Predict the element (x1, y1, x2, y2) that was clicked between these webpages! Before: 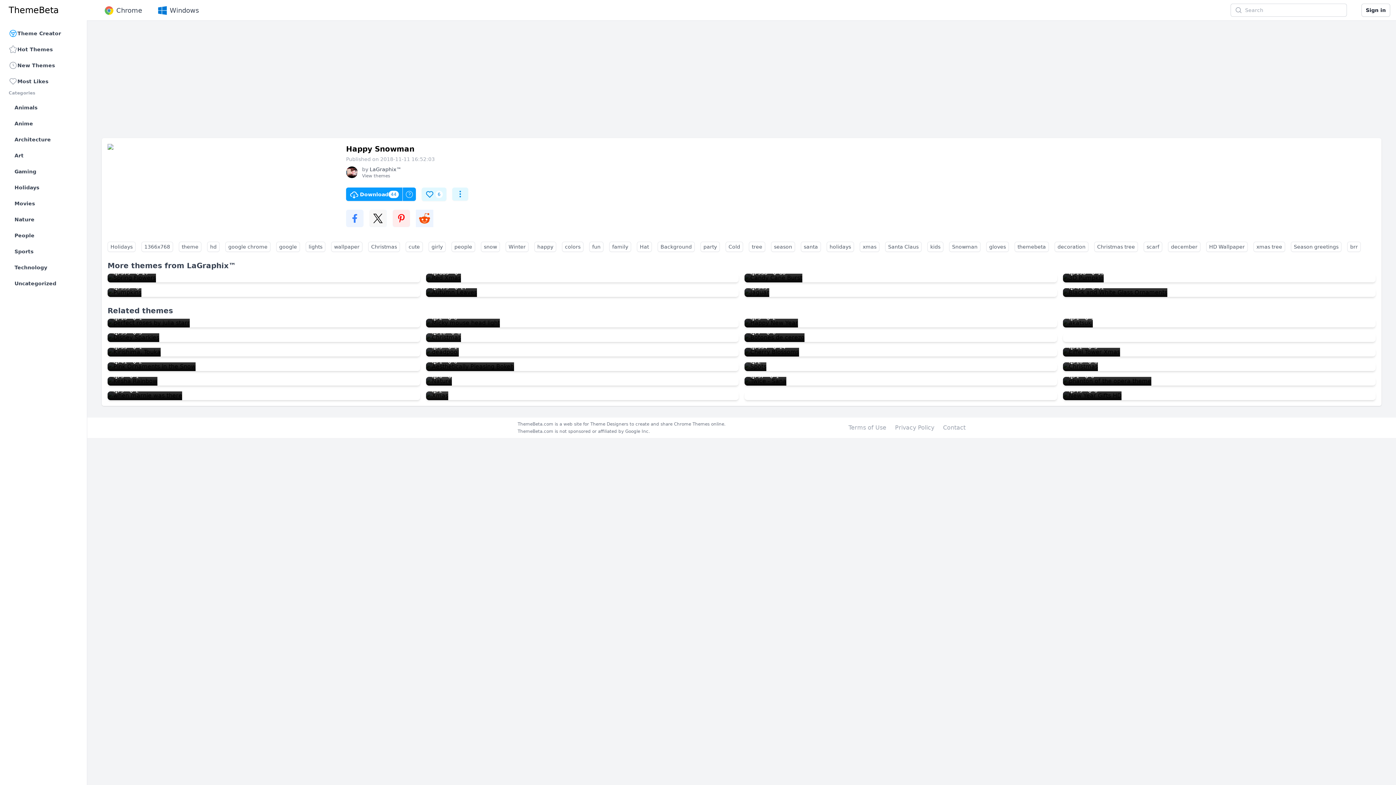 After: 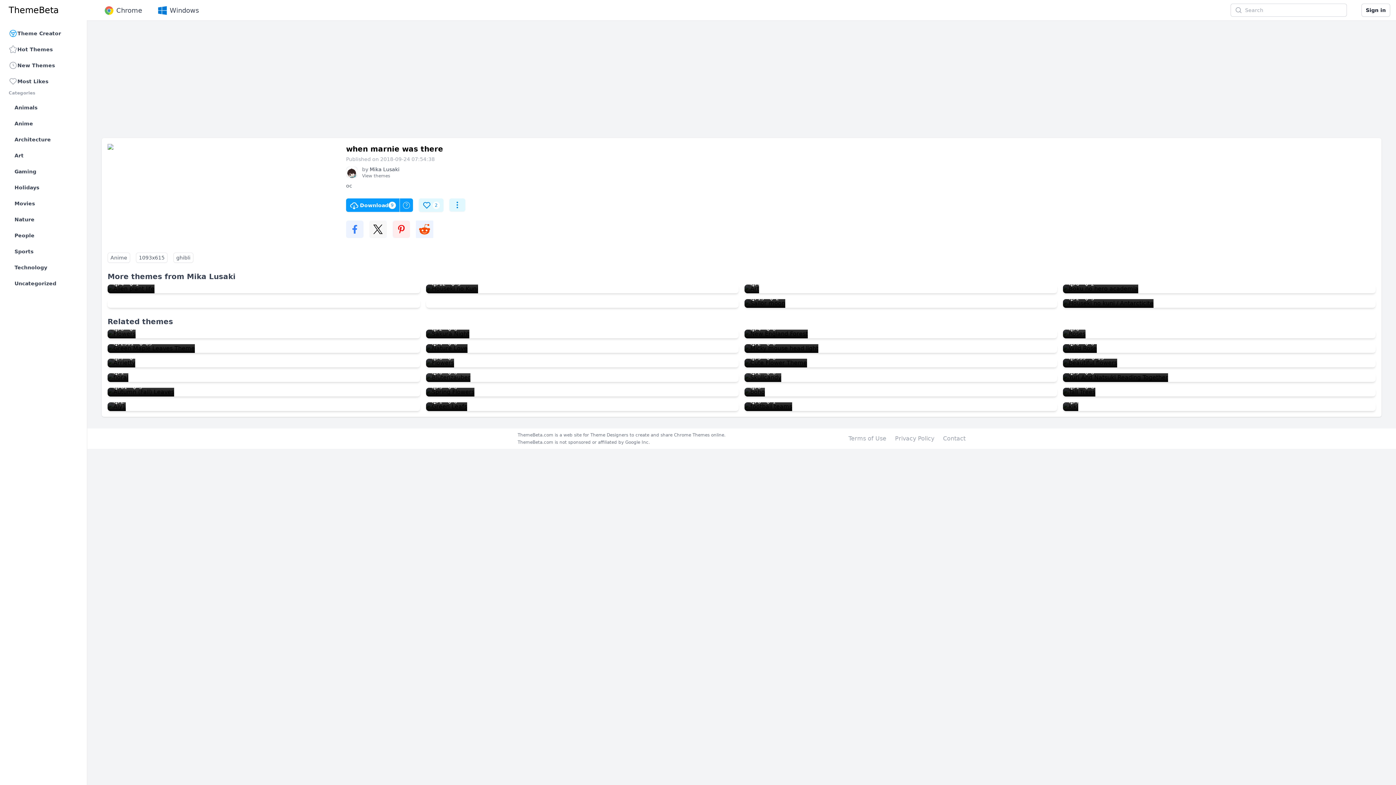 Action: label: when marnie was there
9
2 bbox: (107, 391, 182, 400)